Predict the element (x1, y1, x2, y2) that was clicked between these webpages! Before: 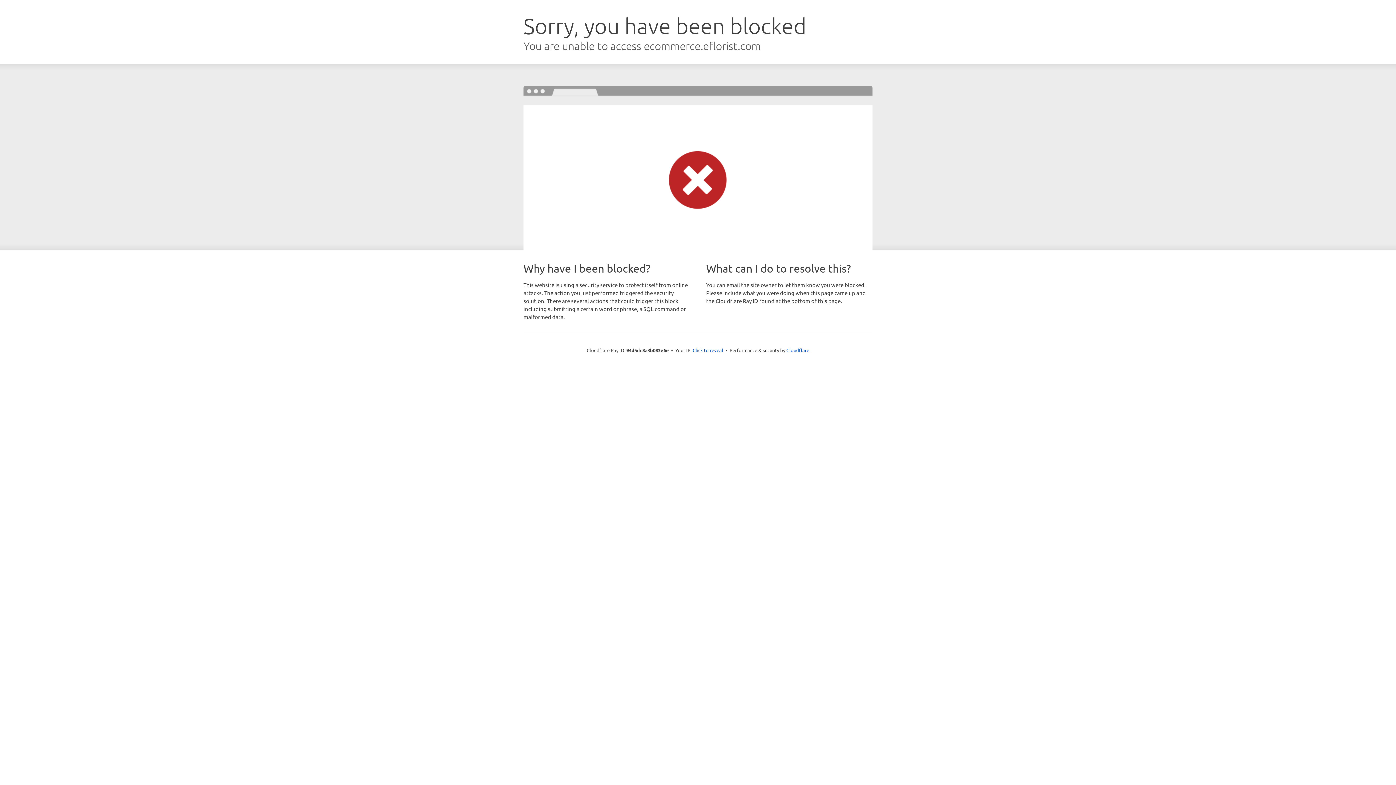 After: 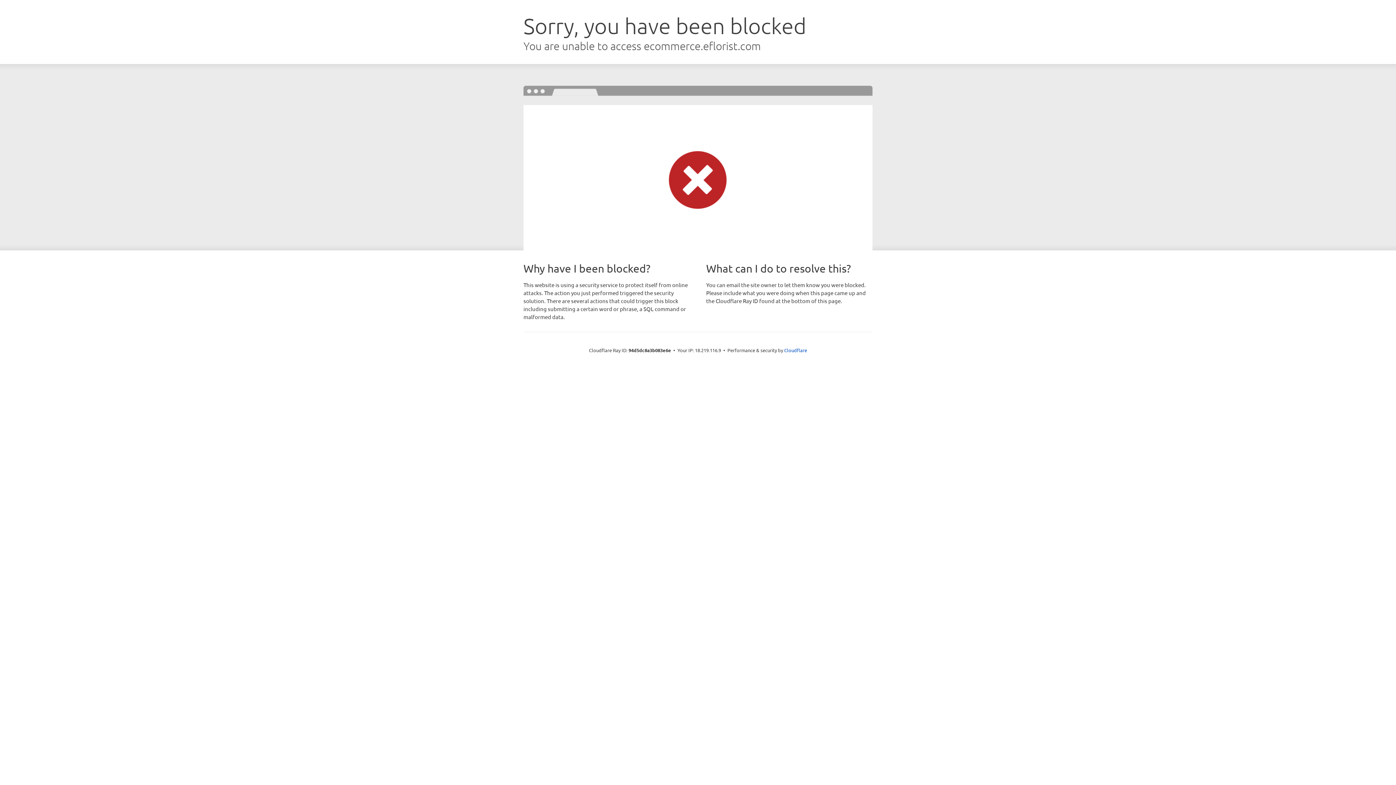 Action: bbox: (692, 346, 723, 353) label: Click to reveal